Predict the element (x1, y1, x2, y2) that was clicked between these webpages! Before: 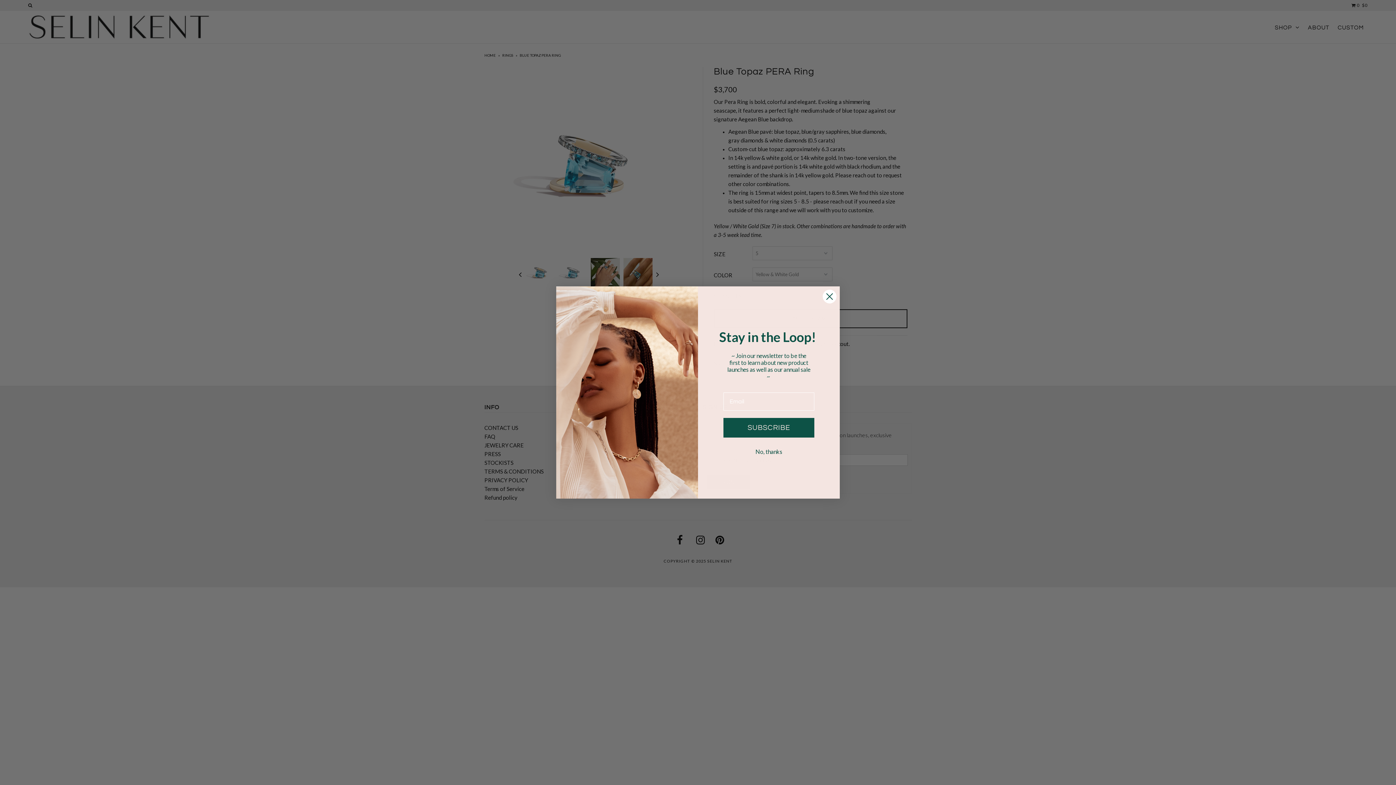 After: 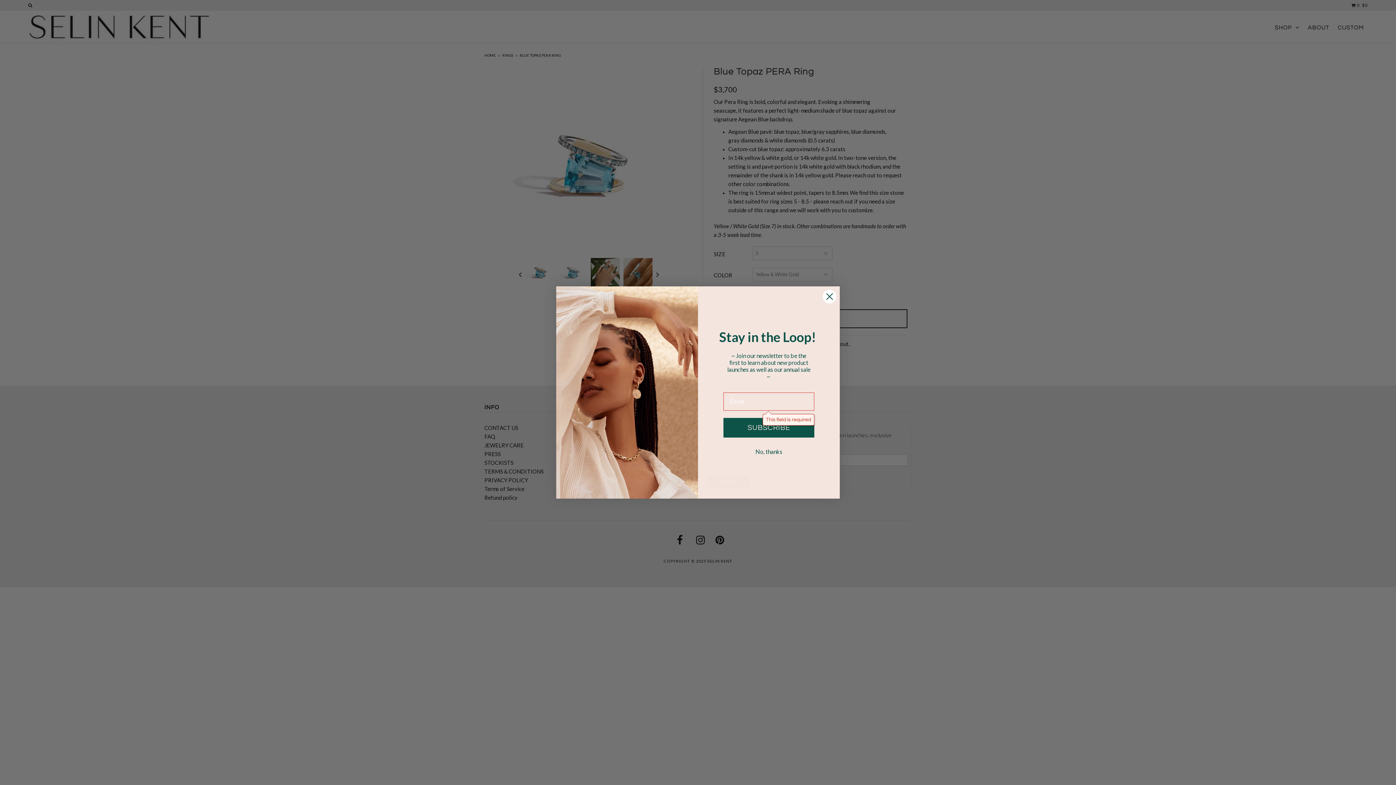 Action: bbox: (723, 418, 814, 437) label: SUBSCRIBE